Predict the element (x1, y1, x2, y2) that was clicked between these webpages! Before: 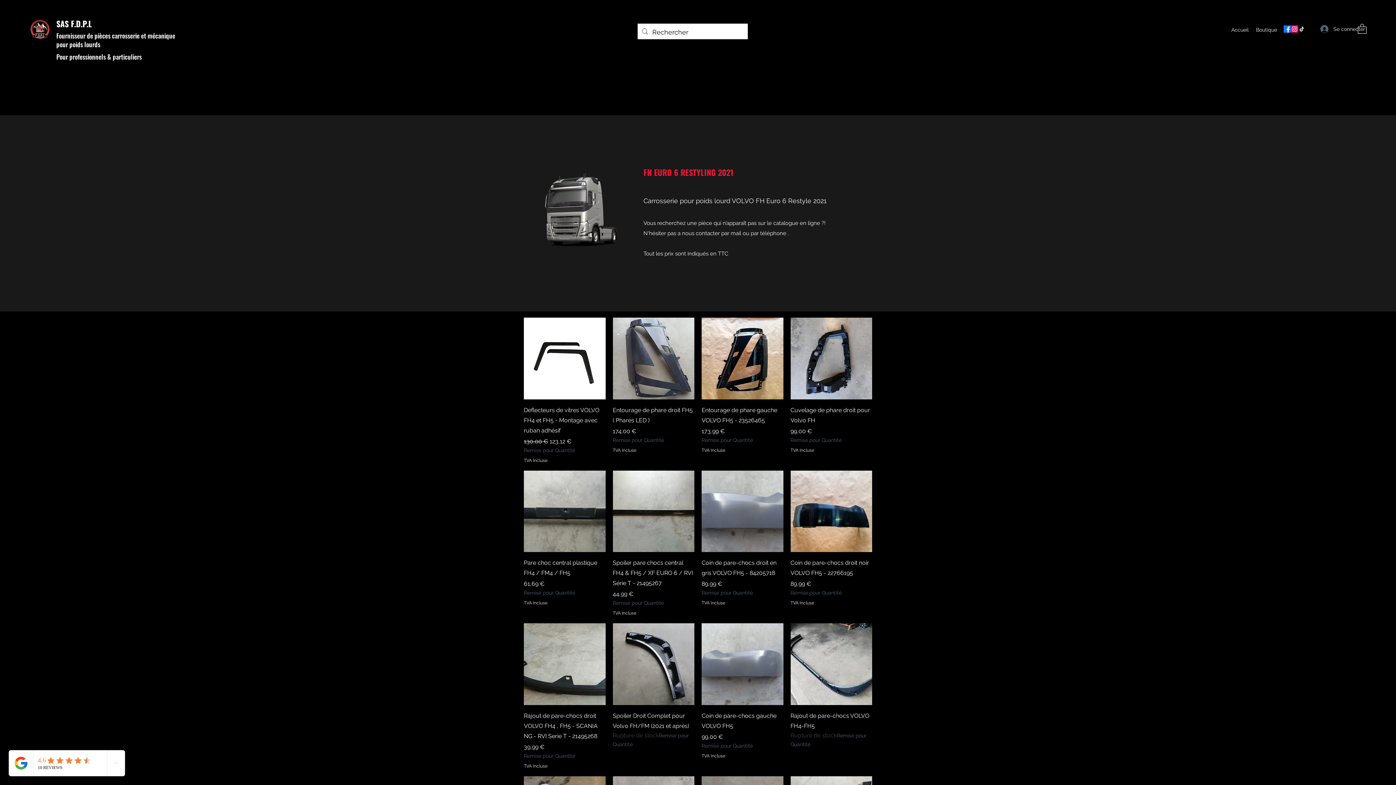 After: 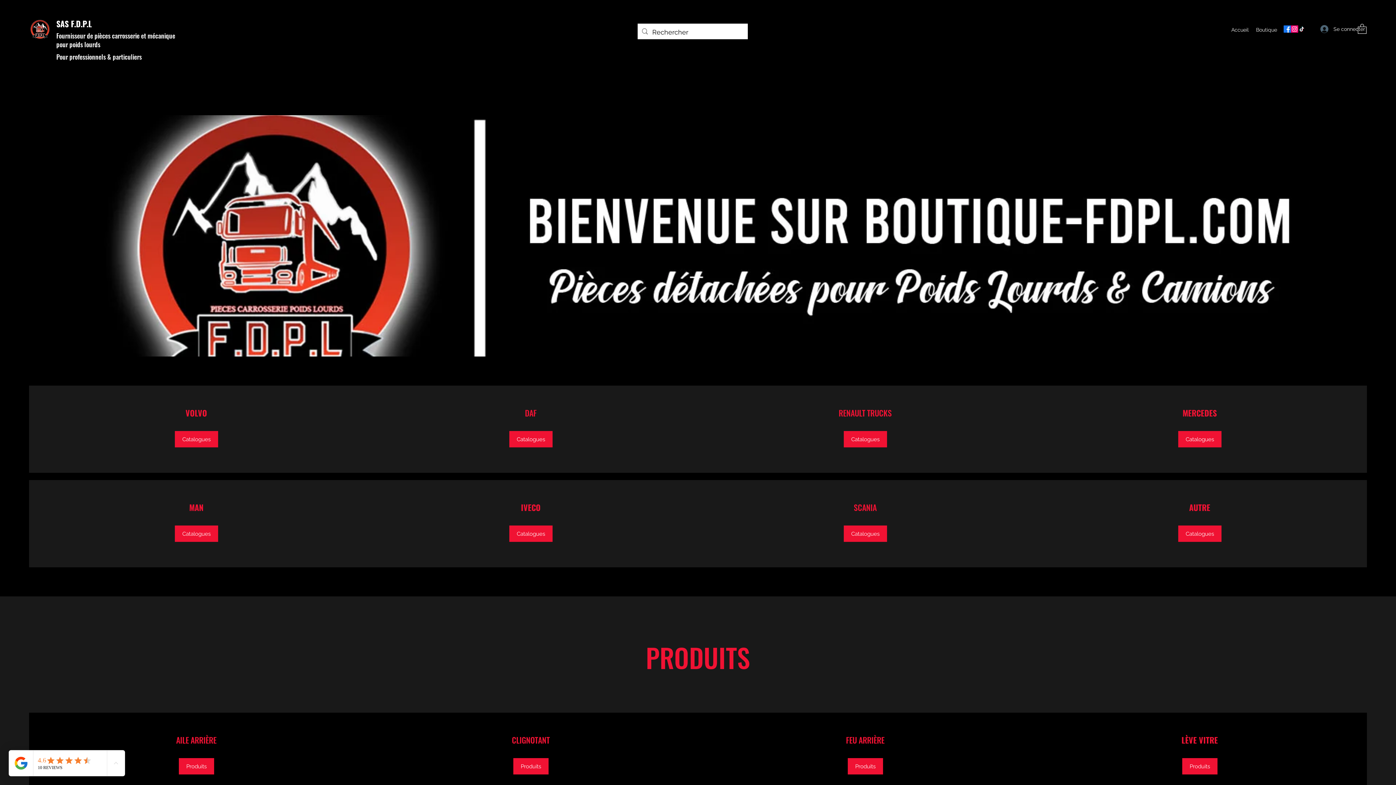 Action: label: Boutique bbox: (1252, 23, 1281, 36)